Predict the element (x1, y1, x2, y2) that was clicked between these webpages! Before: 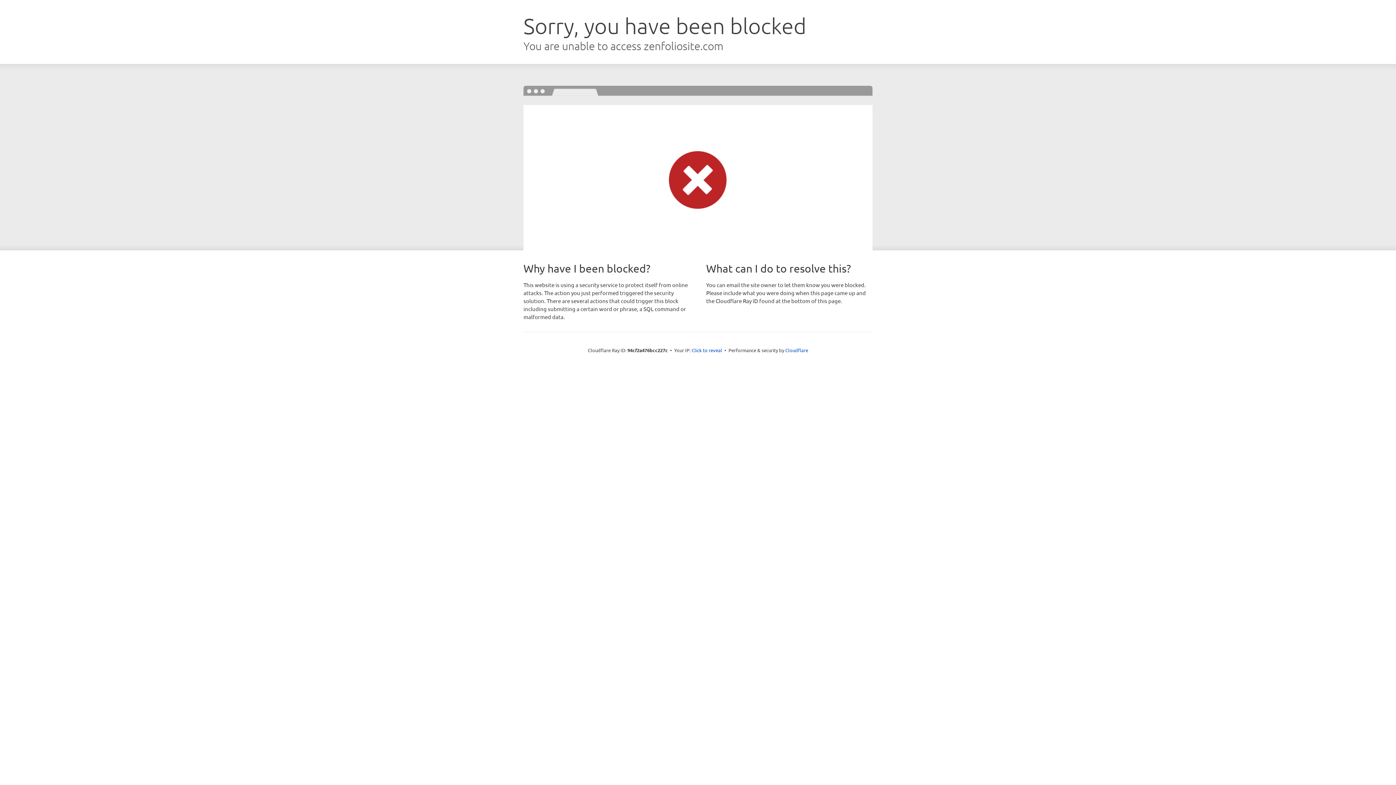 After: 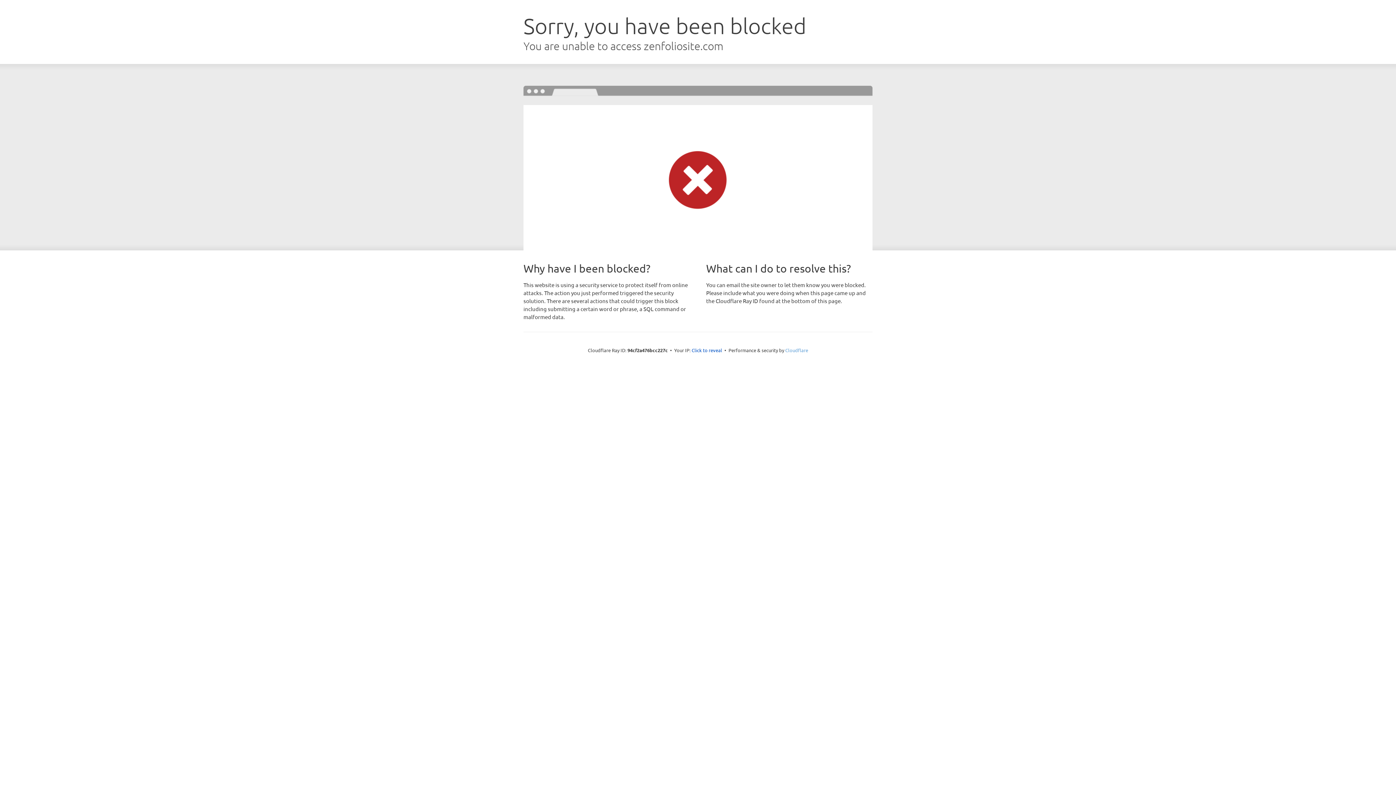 Action: label: Cloudflare bbox: (785, 347, 808, 353)